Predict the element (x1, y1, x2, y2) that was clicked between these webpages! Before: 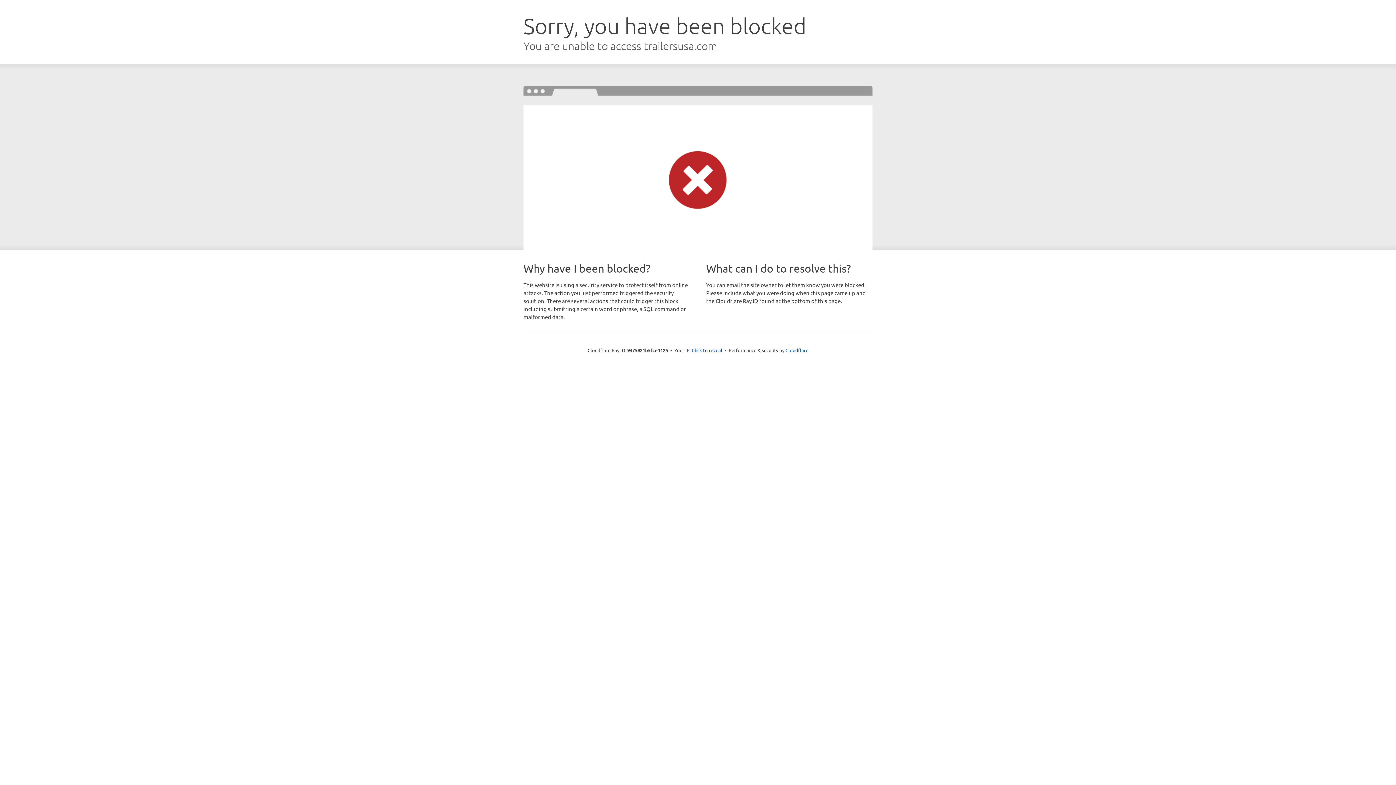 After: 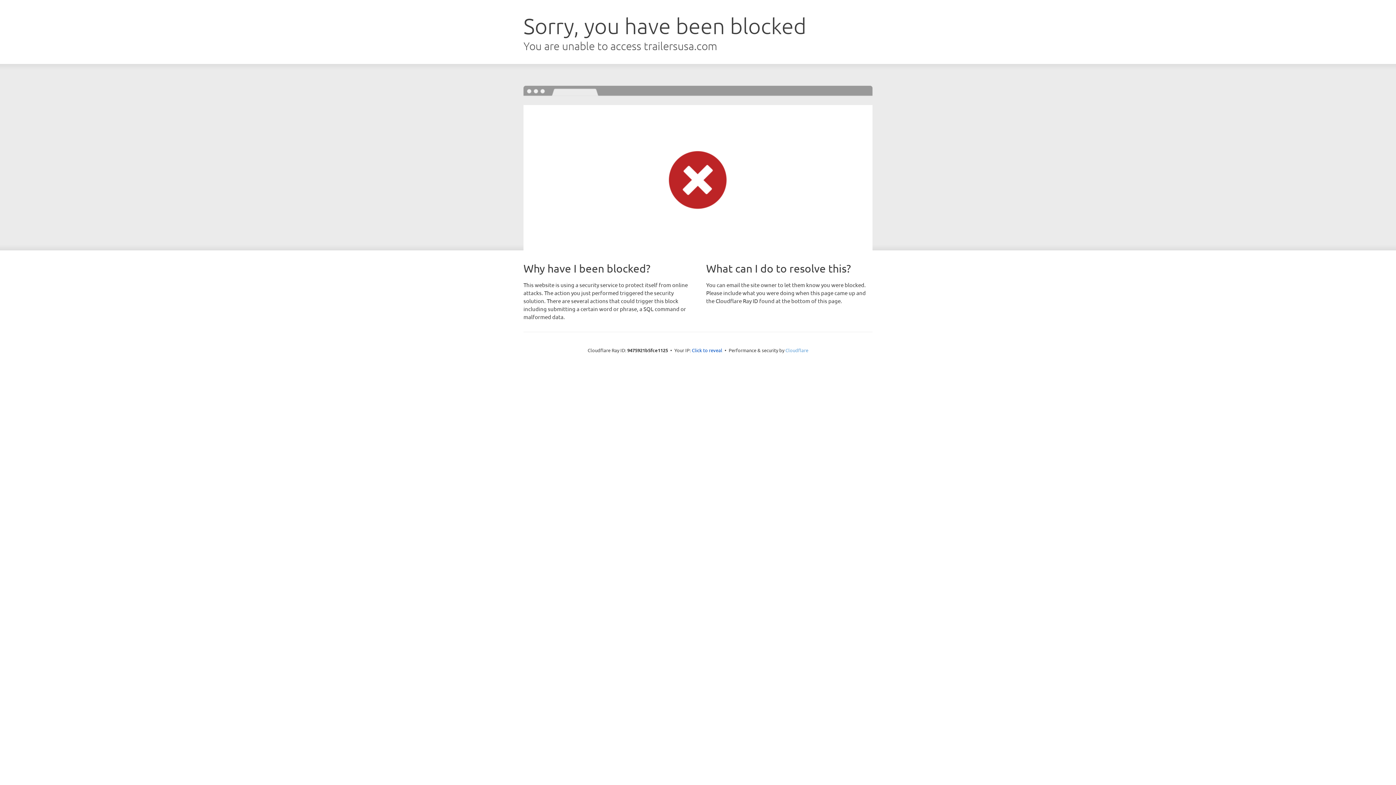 Action: label: Cloudflare bbox: (785, 347, 808, 353)